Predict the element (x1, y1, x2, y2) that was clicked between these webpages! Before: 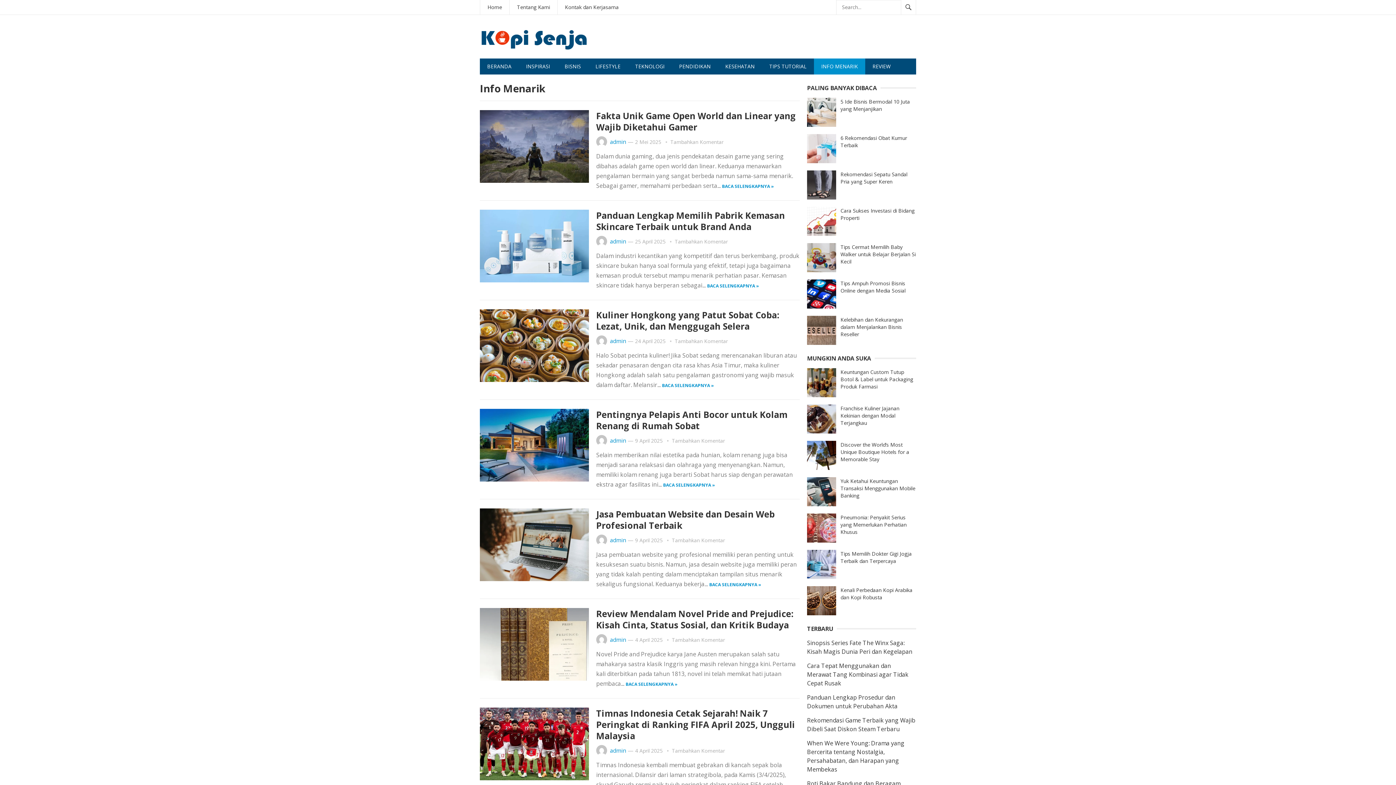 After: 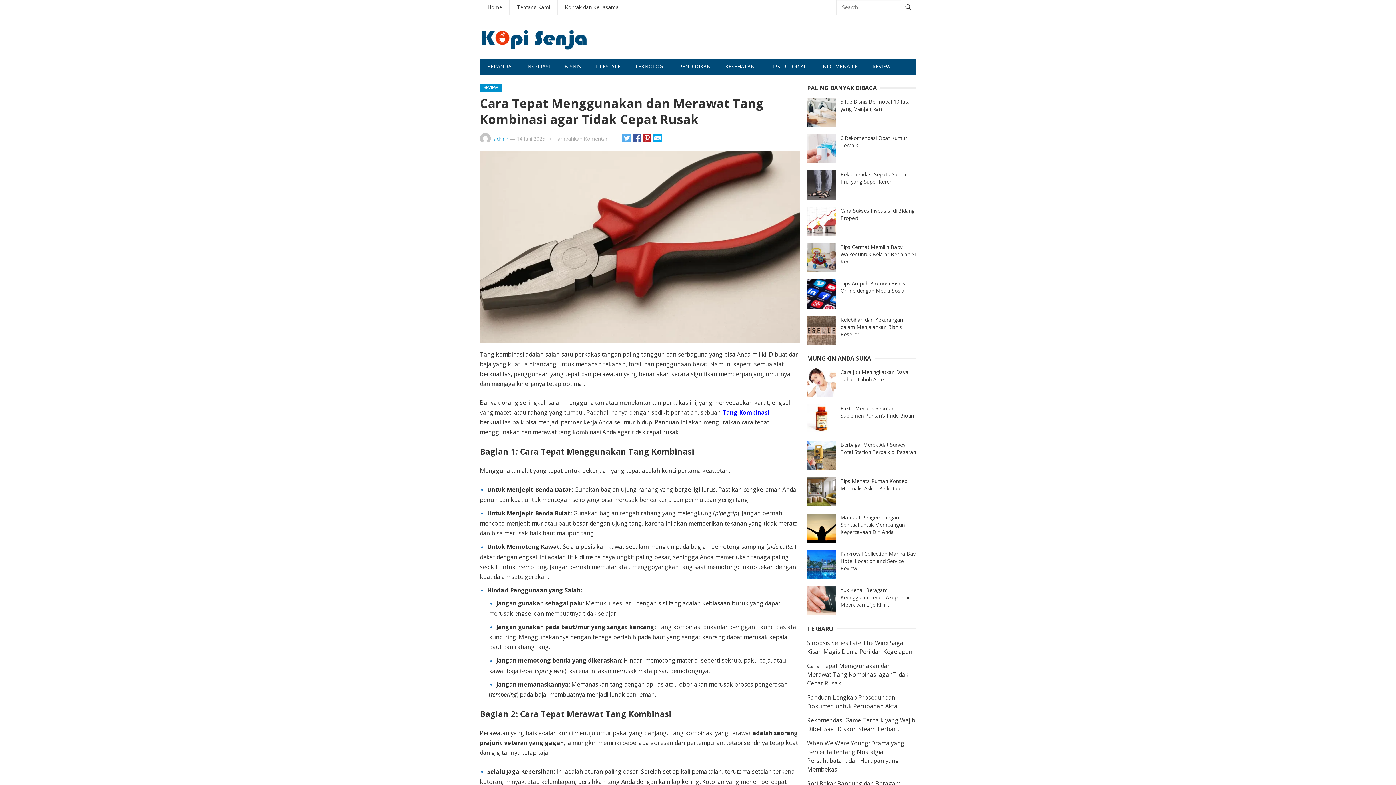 Action: bbox: (807, 662, 908, 687) label: Cara Tepat Menggunakan dan Merawat Tang Kombinasi agar Tidak Cepat Rusak